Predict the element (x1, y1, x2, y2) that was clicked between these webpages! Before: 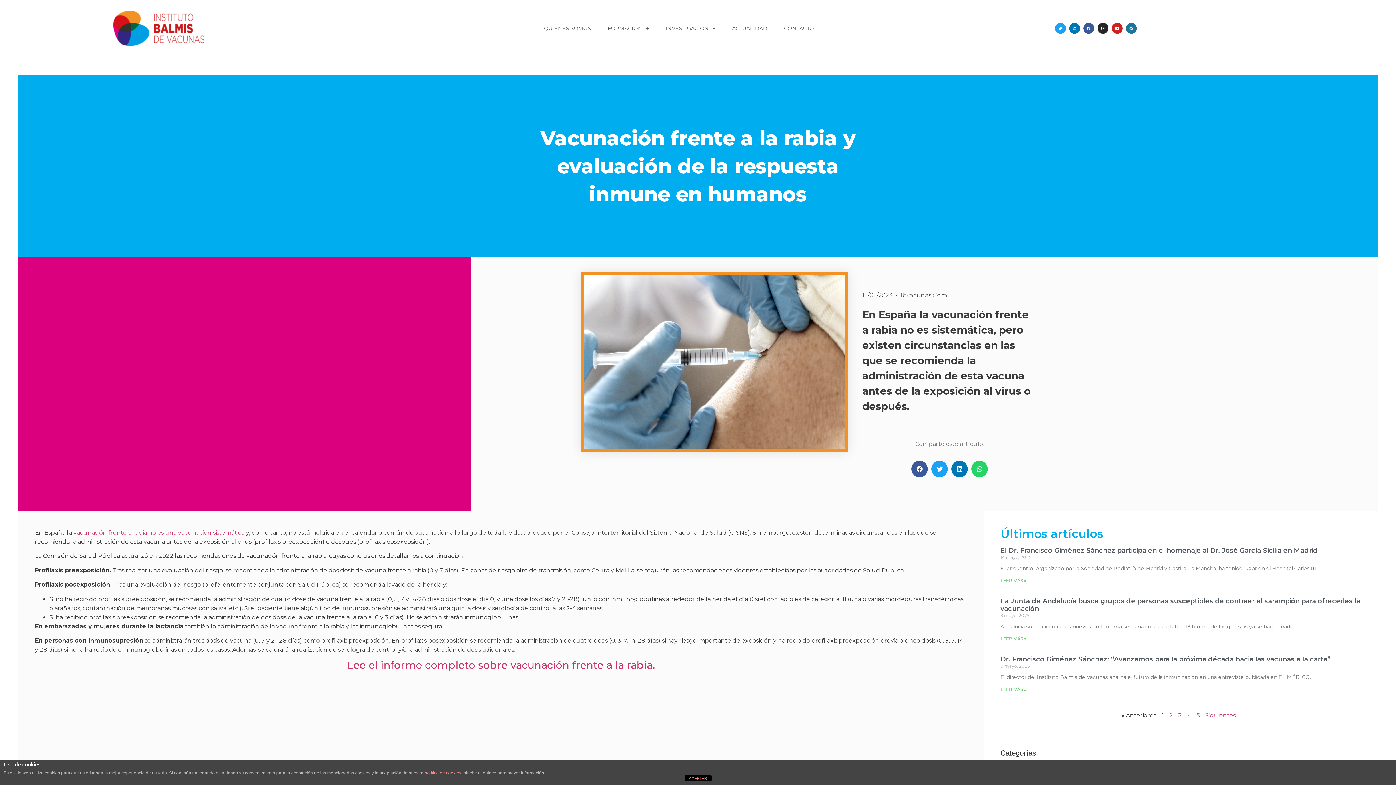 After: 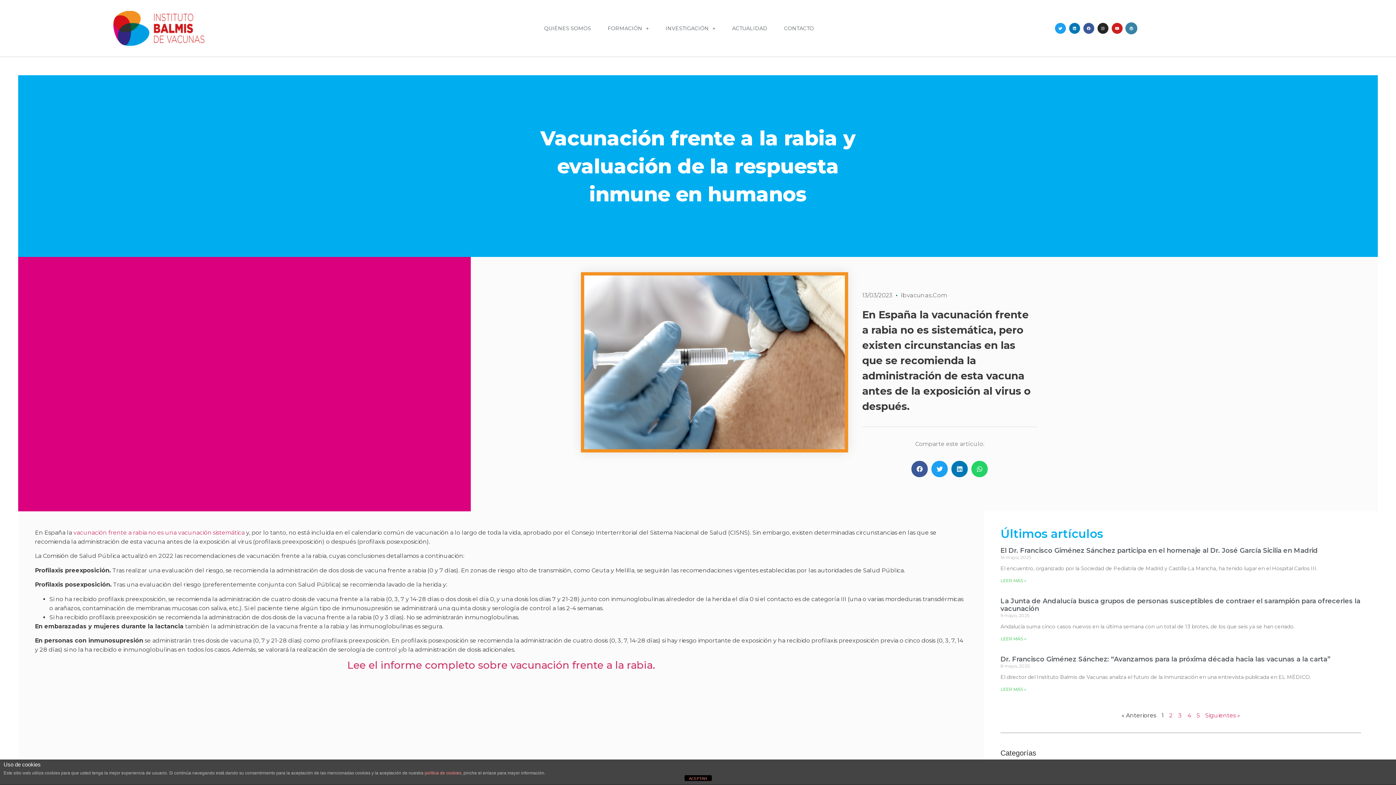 Action: label: Wordpress bbox: (1126, 22, 1137, 33)